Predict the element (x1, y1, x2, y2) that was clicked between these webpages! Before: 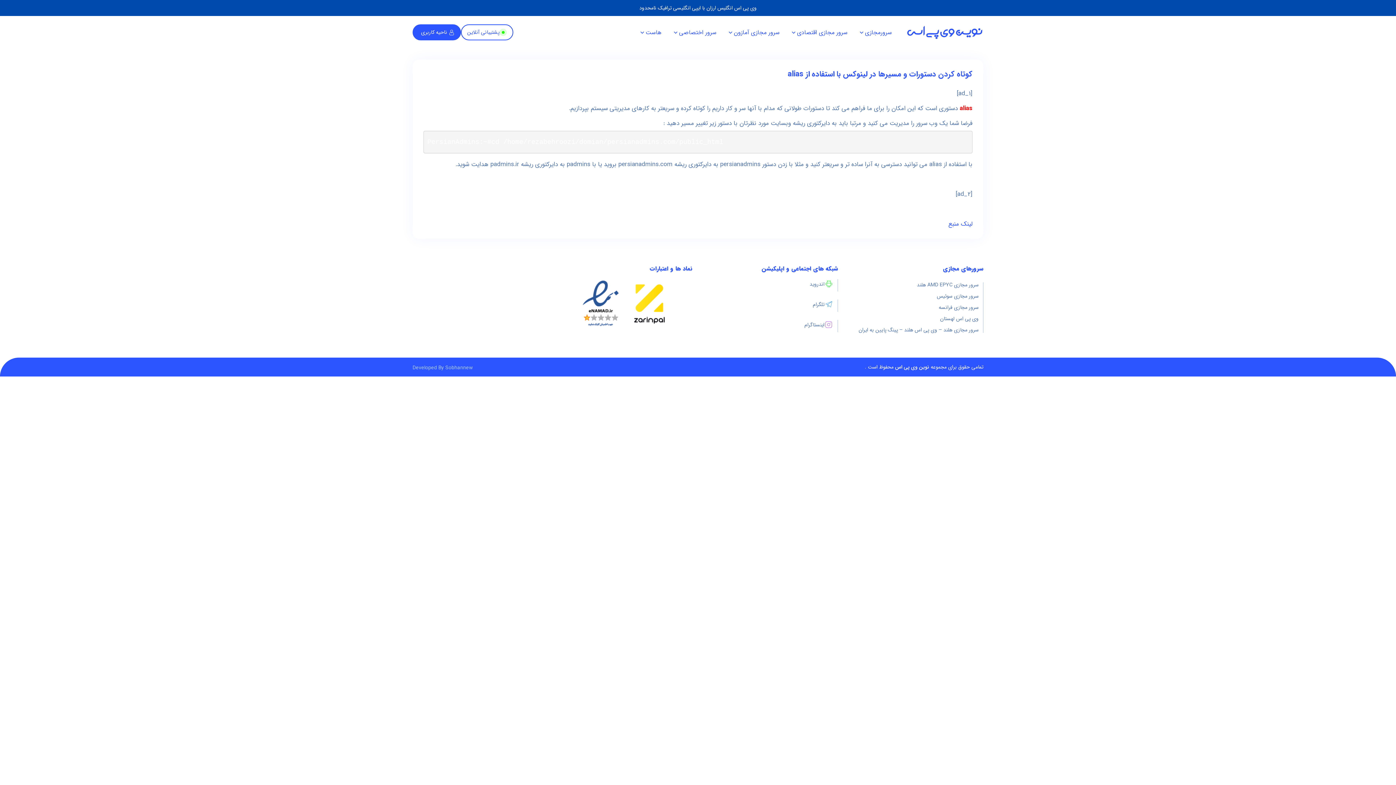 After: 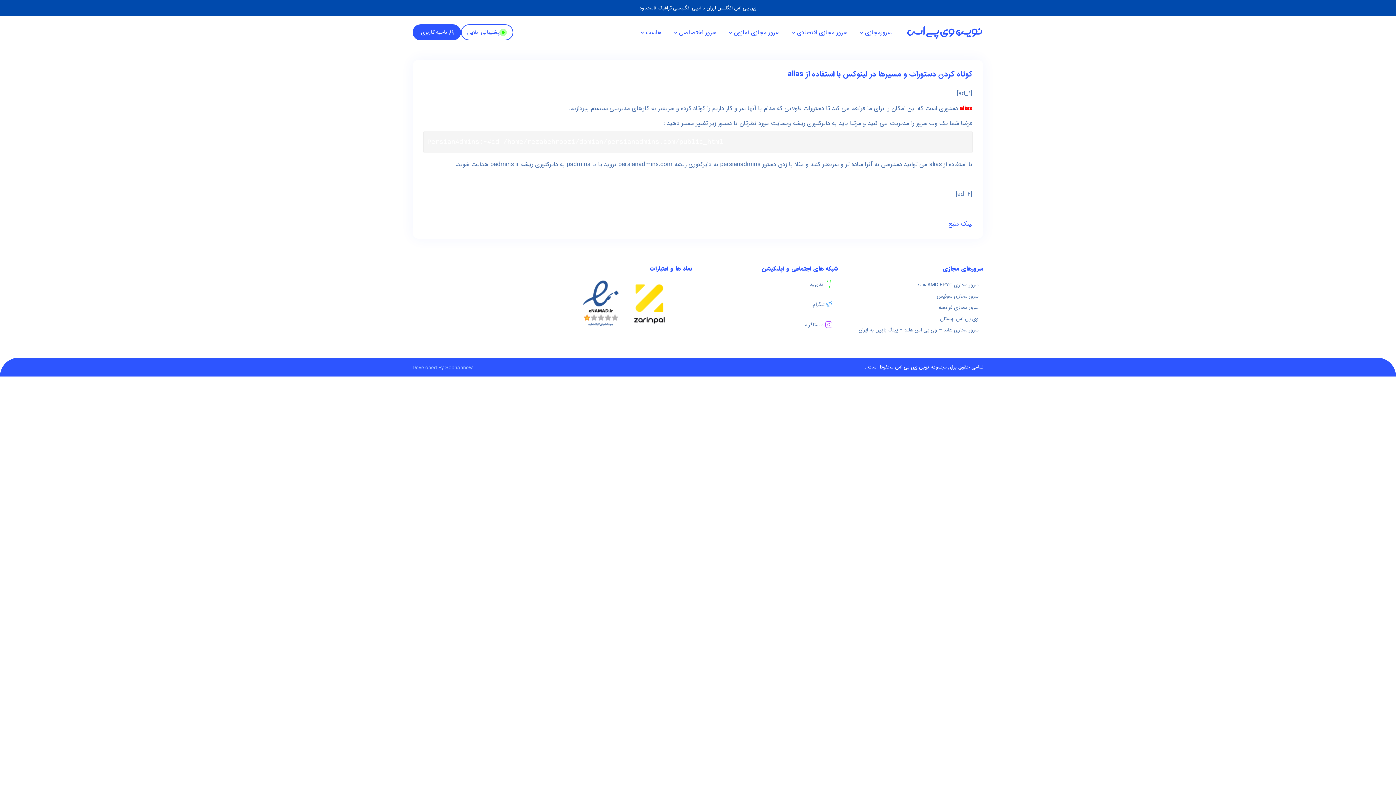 Action: bbox: (578, 279, 623, 328)